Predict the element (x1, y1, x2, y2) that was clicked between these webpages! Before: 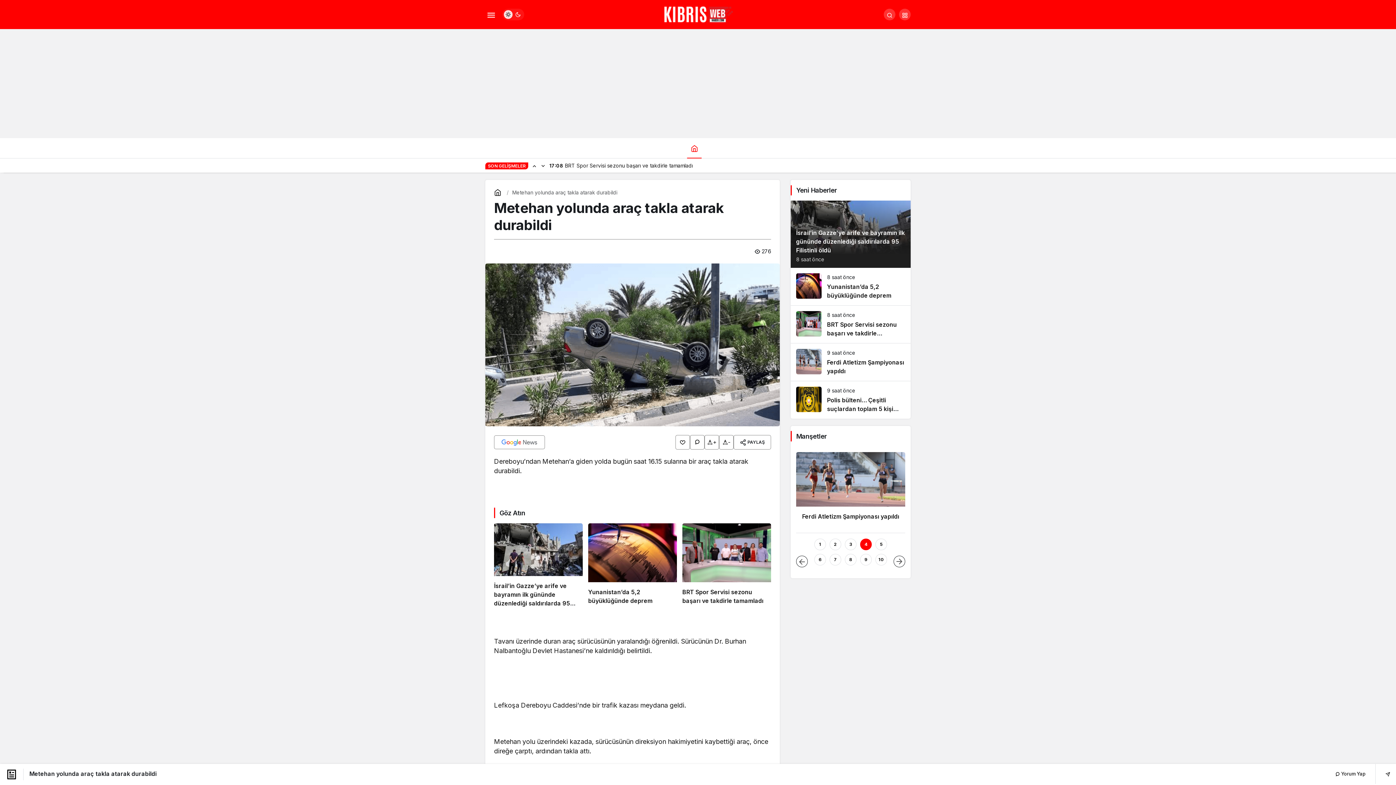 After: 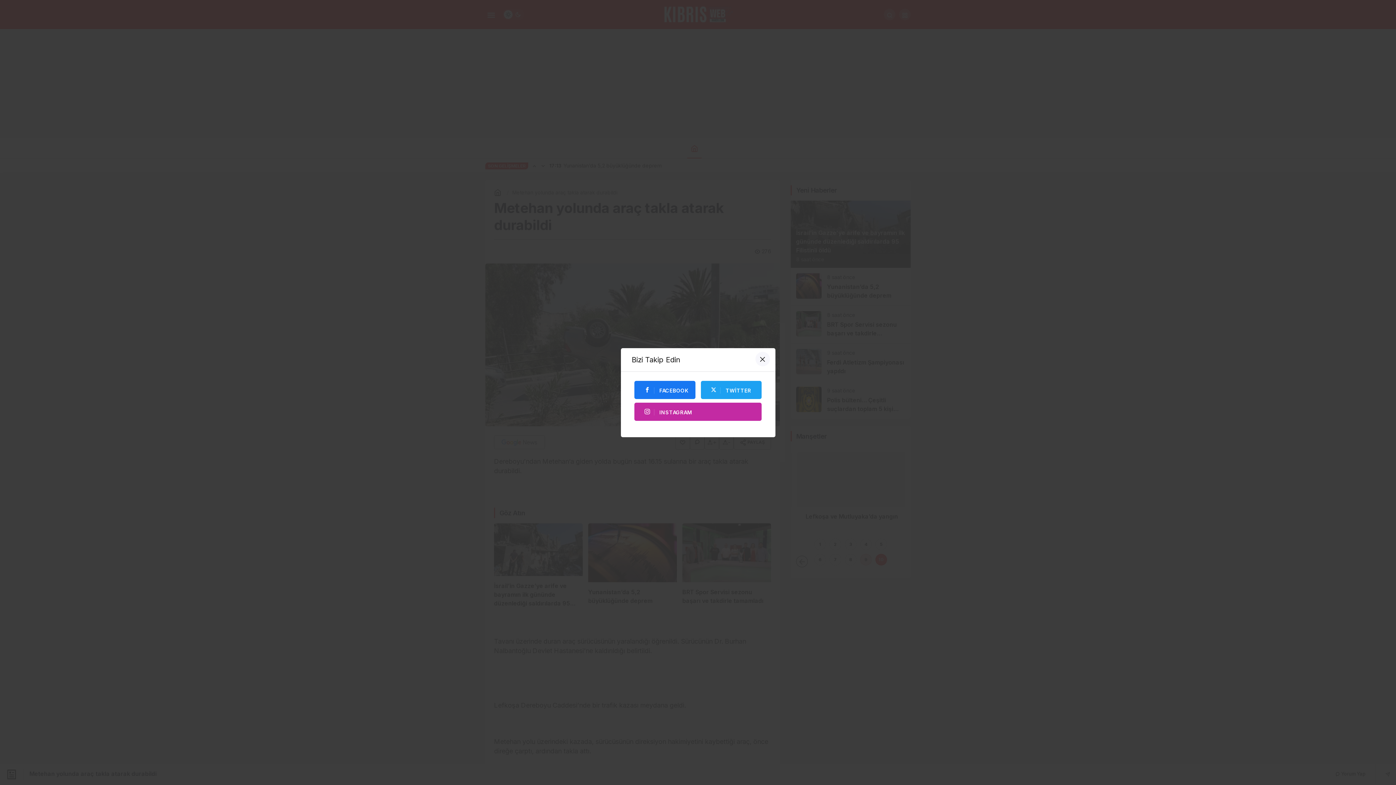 Action: bbox: (1335, 764, 1365, 784) label:  Yorum Yap